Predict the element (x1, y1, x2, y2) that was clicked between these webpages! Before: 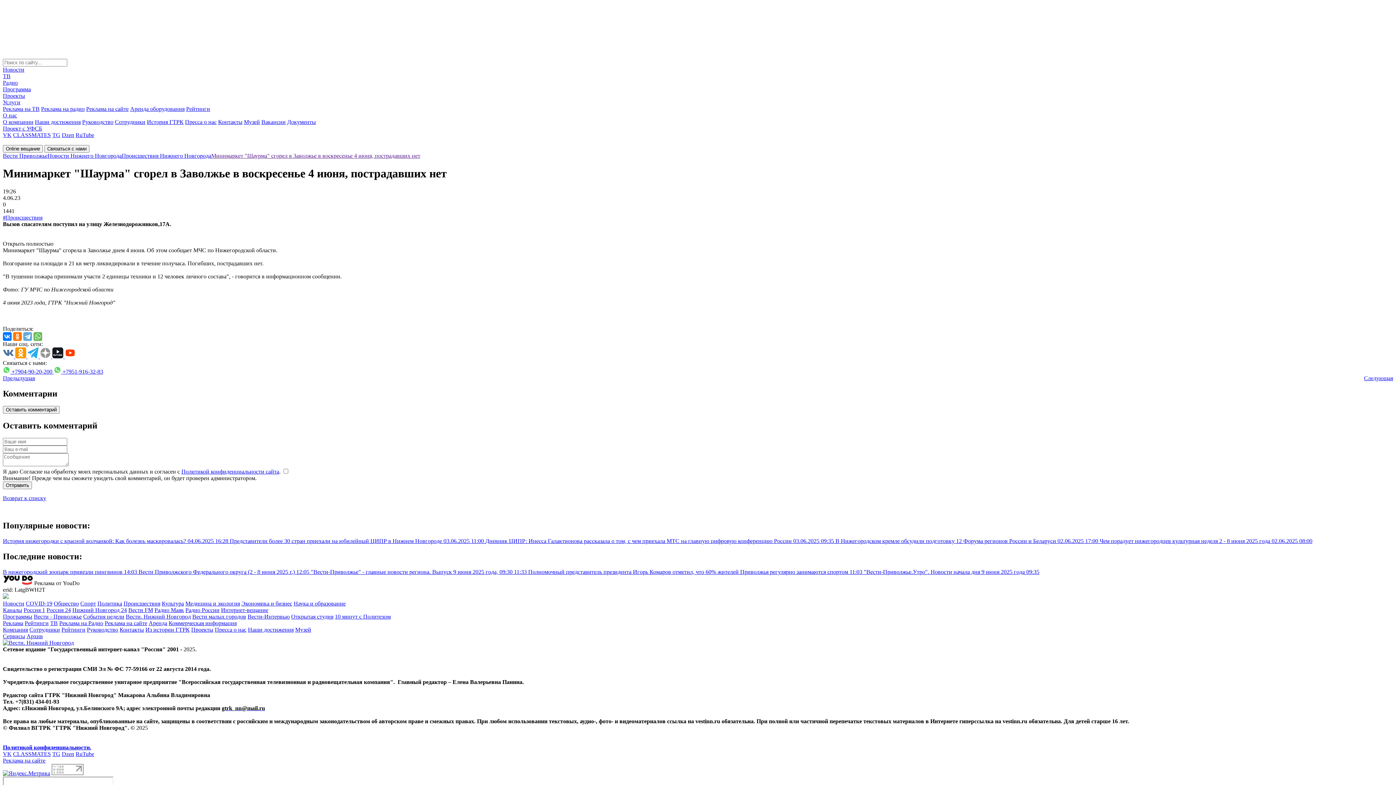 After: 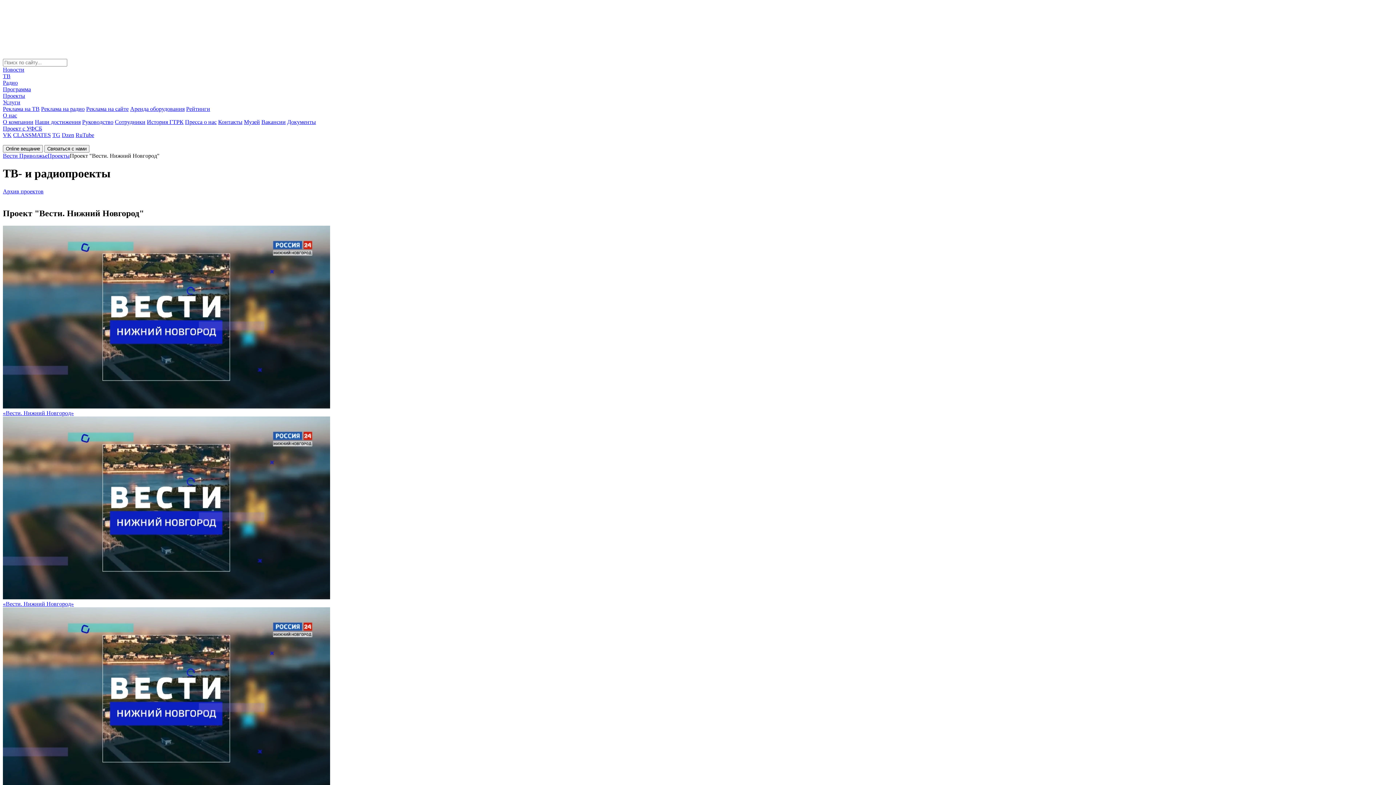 Action: bbox: (125, 613, 190, 620) label: Вести. Нижний Новгород